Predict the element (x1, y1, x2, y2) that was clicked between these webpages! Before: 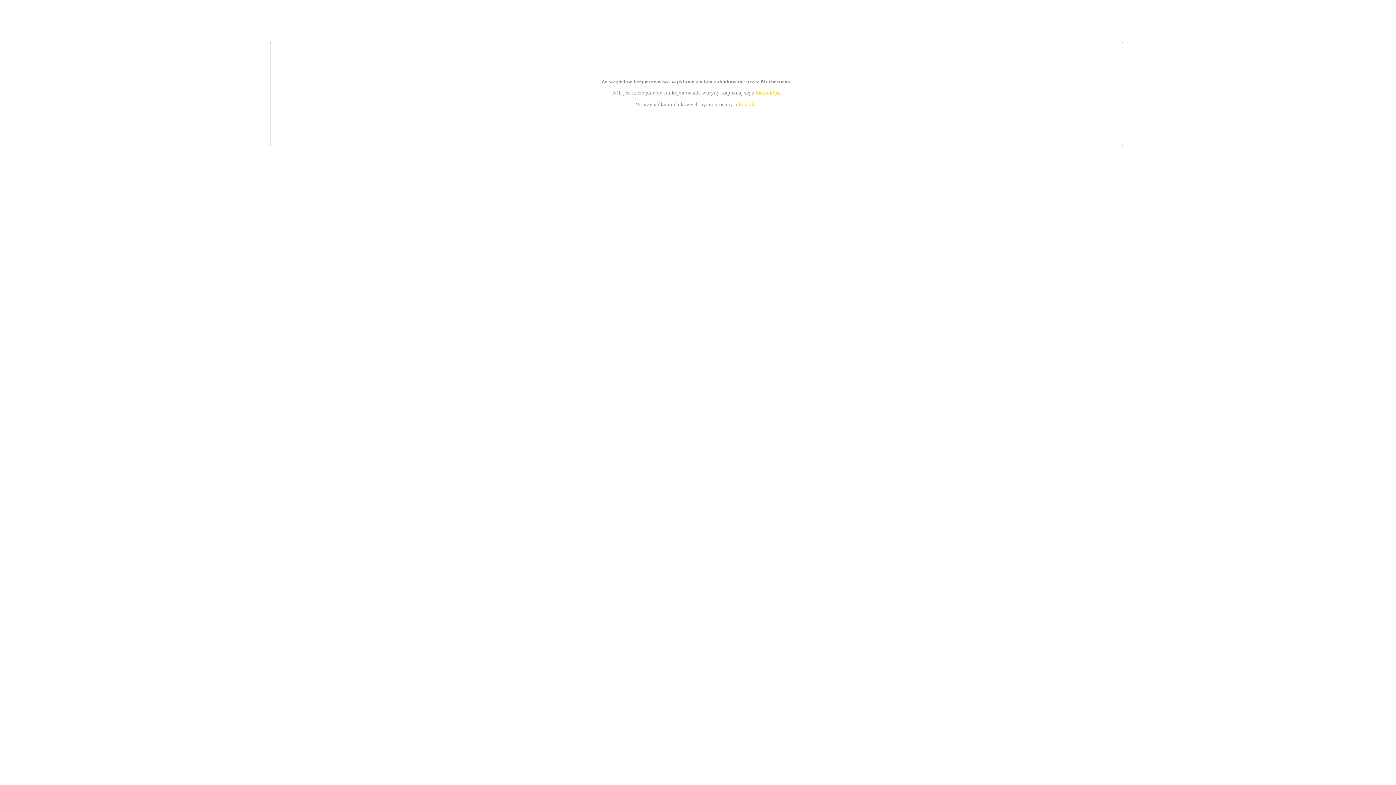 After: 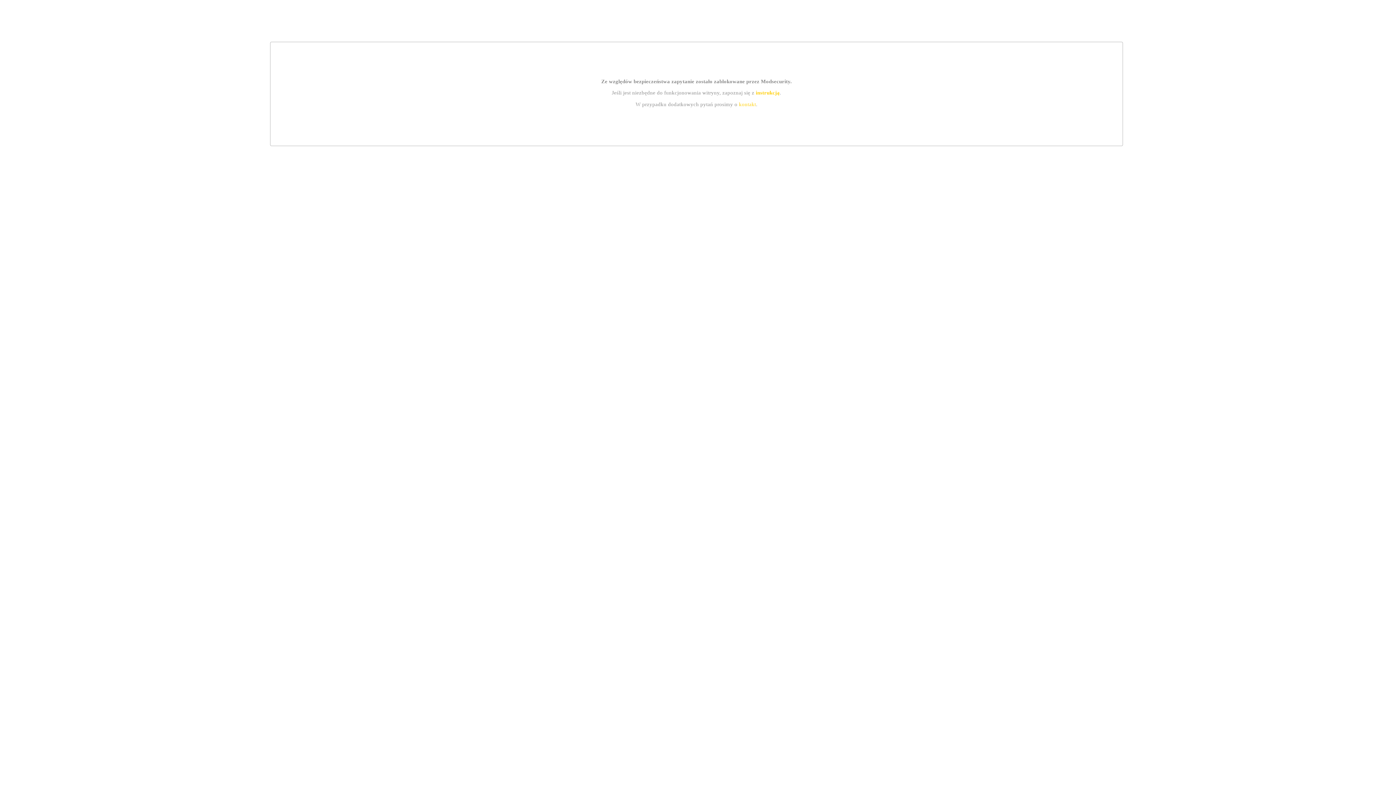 Action: bbox: (755, 89, 779, 95) label: instrukcją